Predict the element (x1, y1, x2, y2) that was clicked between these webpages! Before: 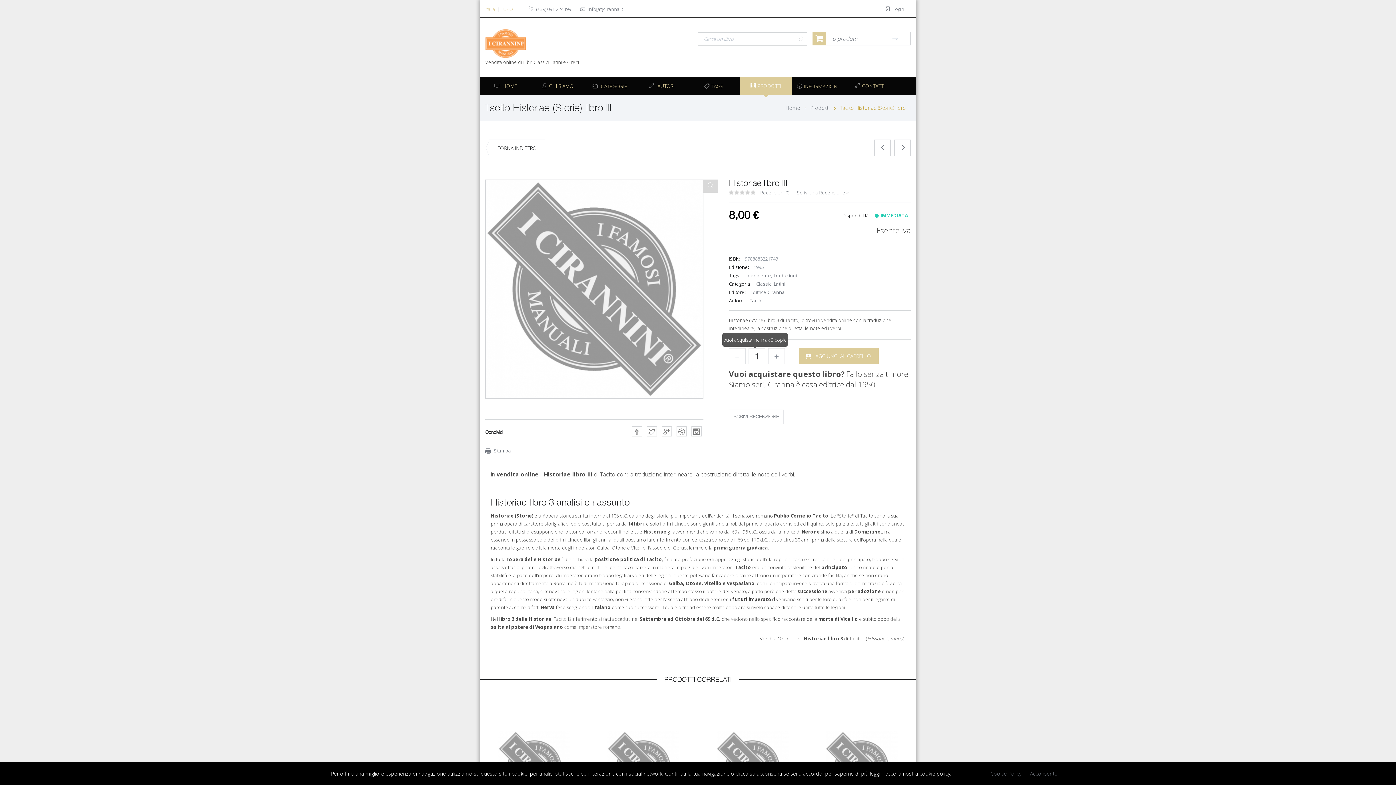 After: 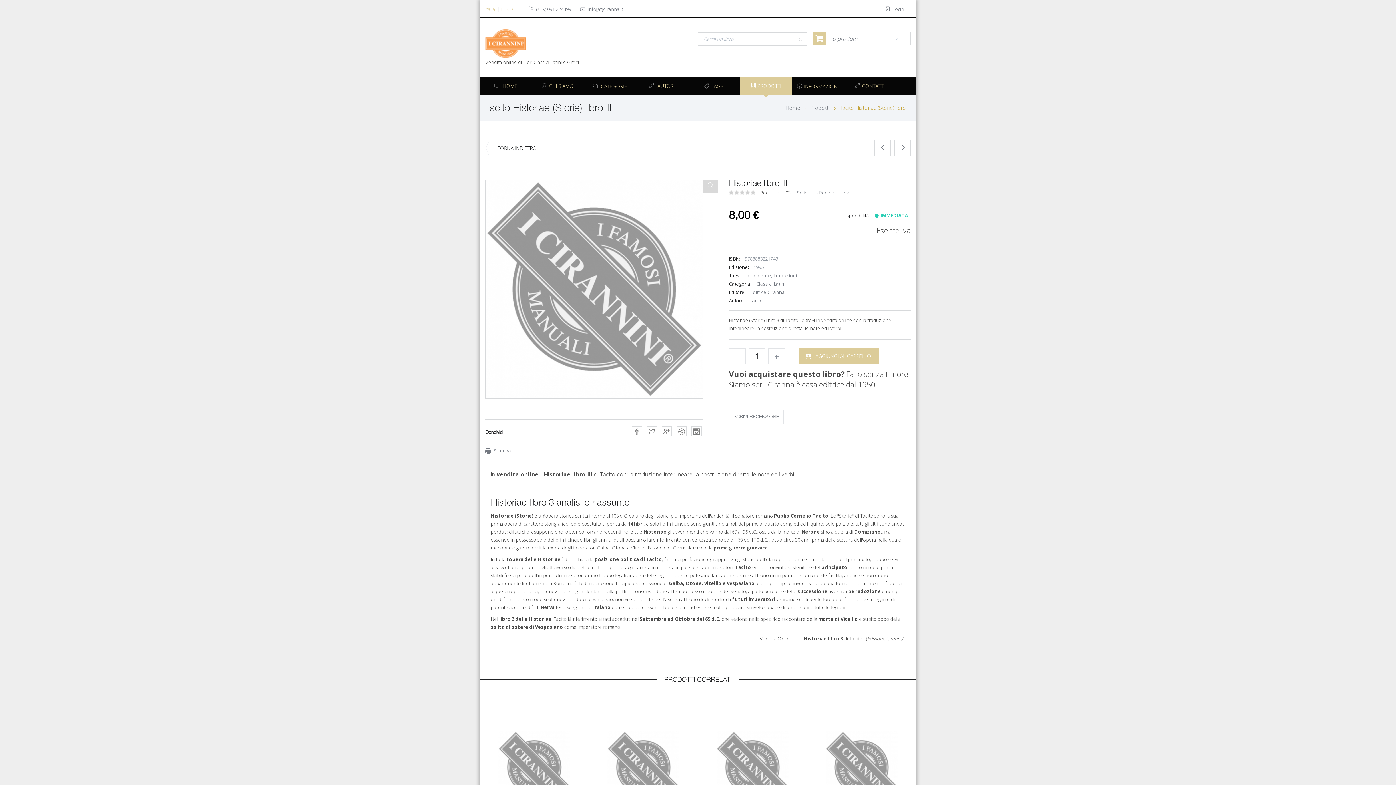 Action: bbox: (760, 189, 790, 196) label: Recensioni (0)